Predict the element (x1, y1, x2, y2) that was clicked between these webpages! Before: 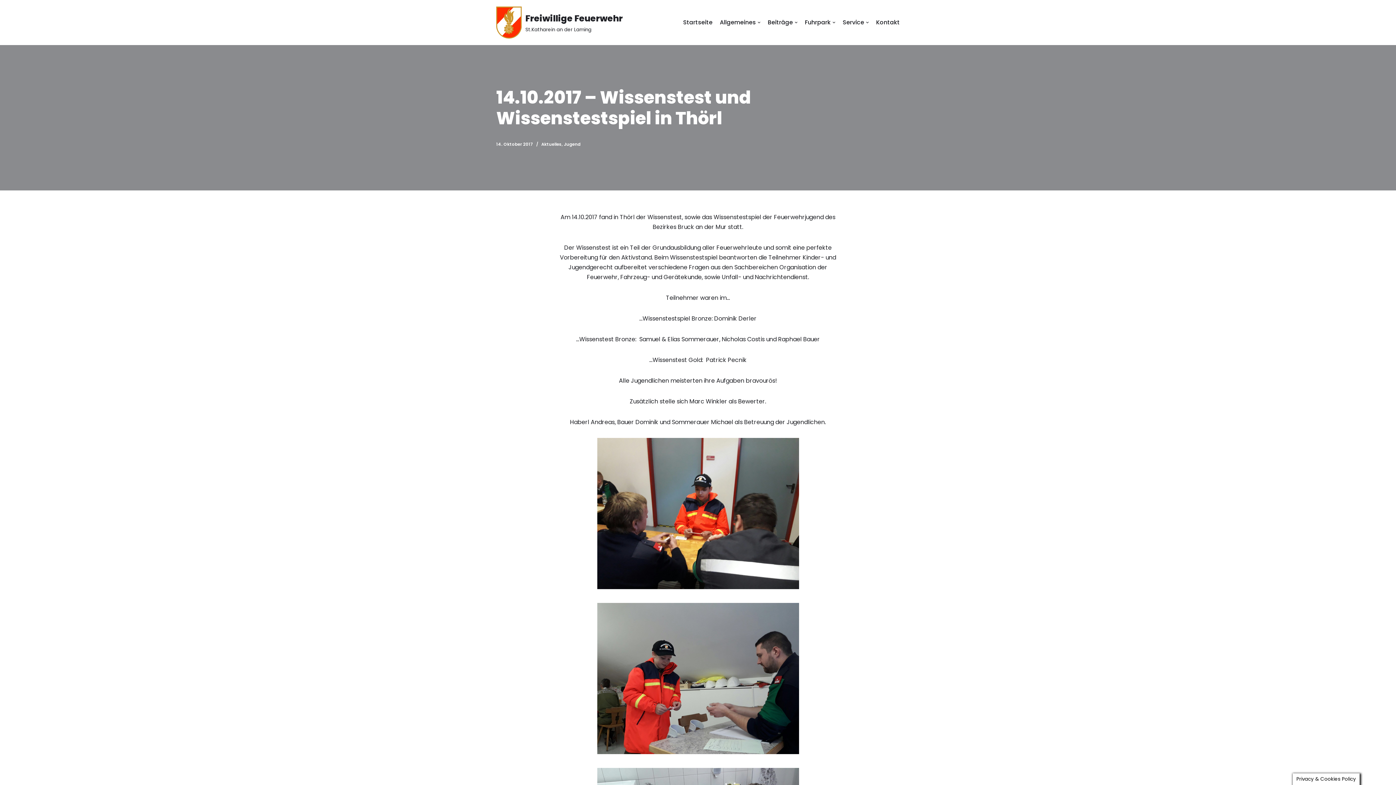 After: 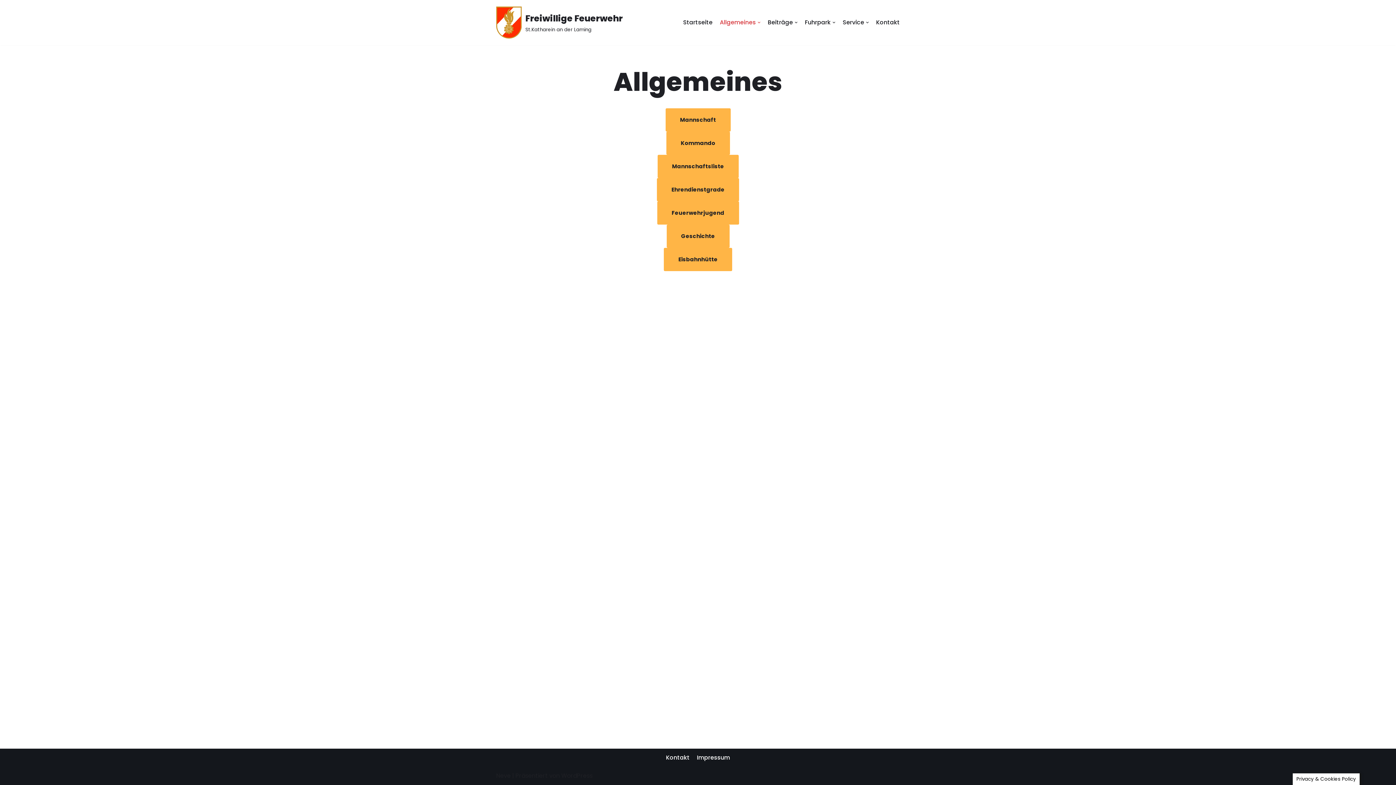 Action: label: Allgemeines bbox: (720, 17, 760, 27)